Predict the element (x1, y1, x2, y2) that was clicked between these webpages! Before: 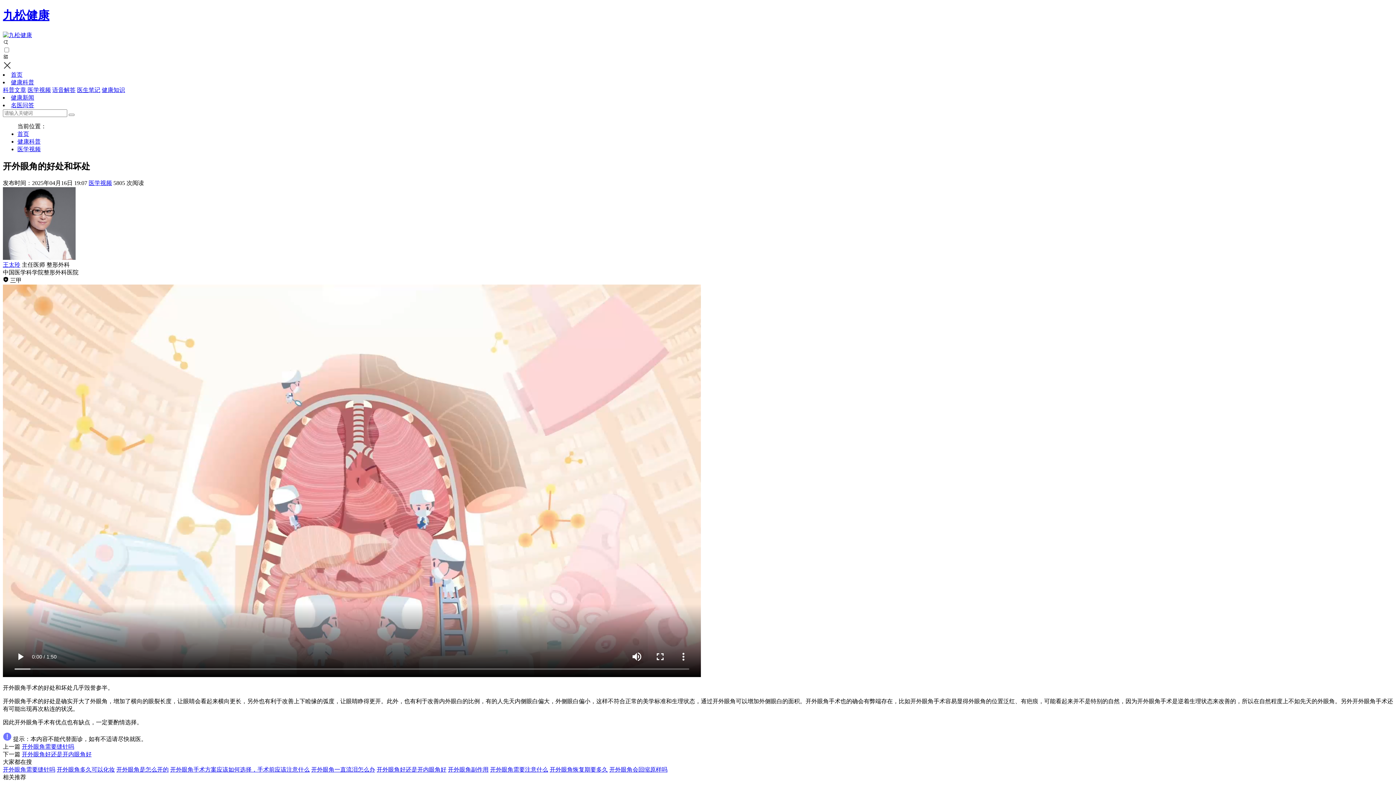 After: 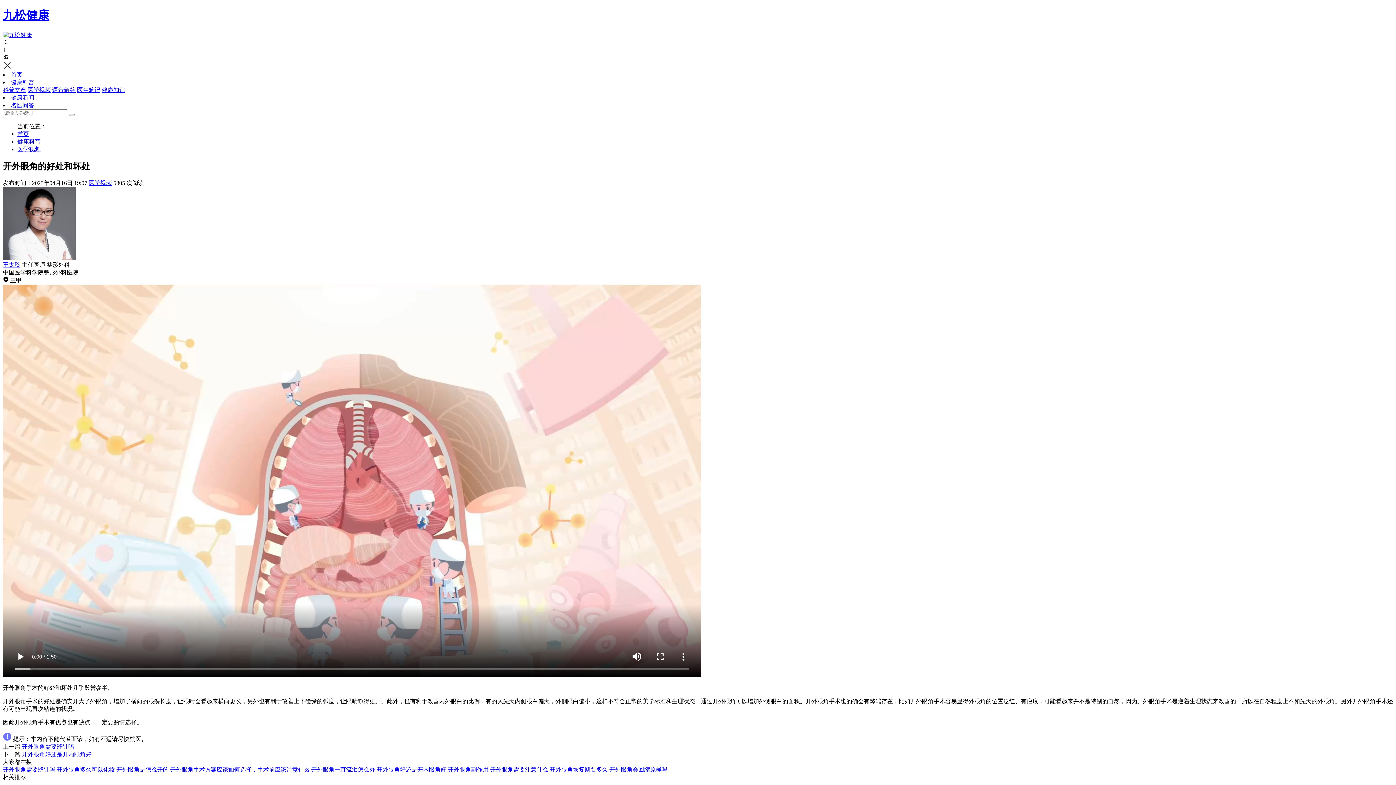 Action: bbox: (68, 113, 74, 115)